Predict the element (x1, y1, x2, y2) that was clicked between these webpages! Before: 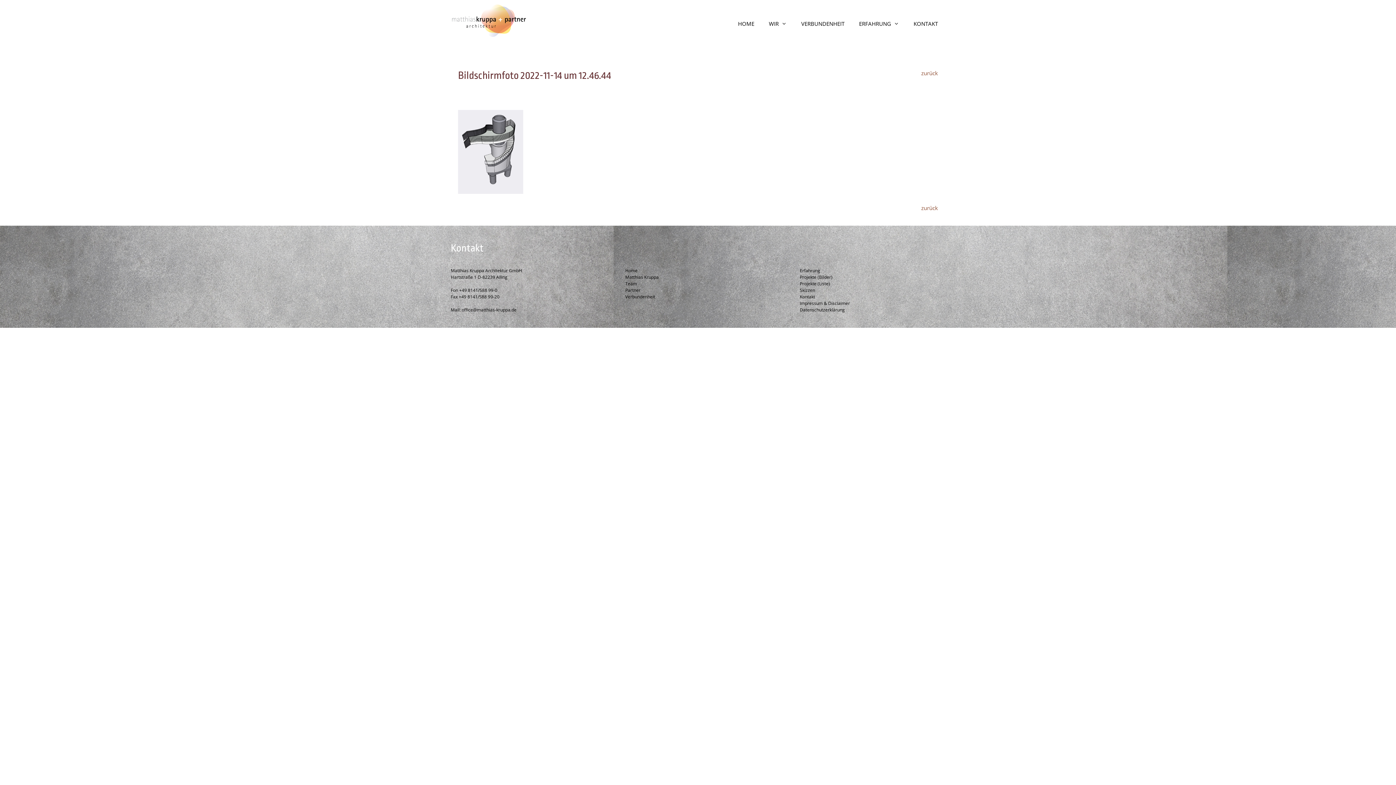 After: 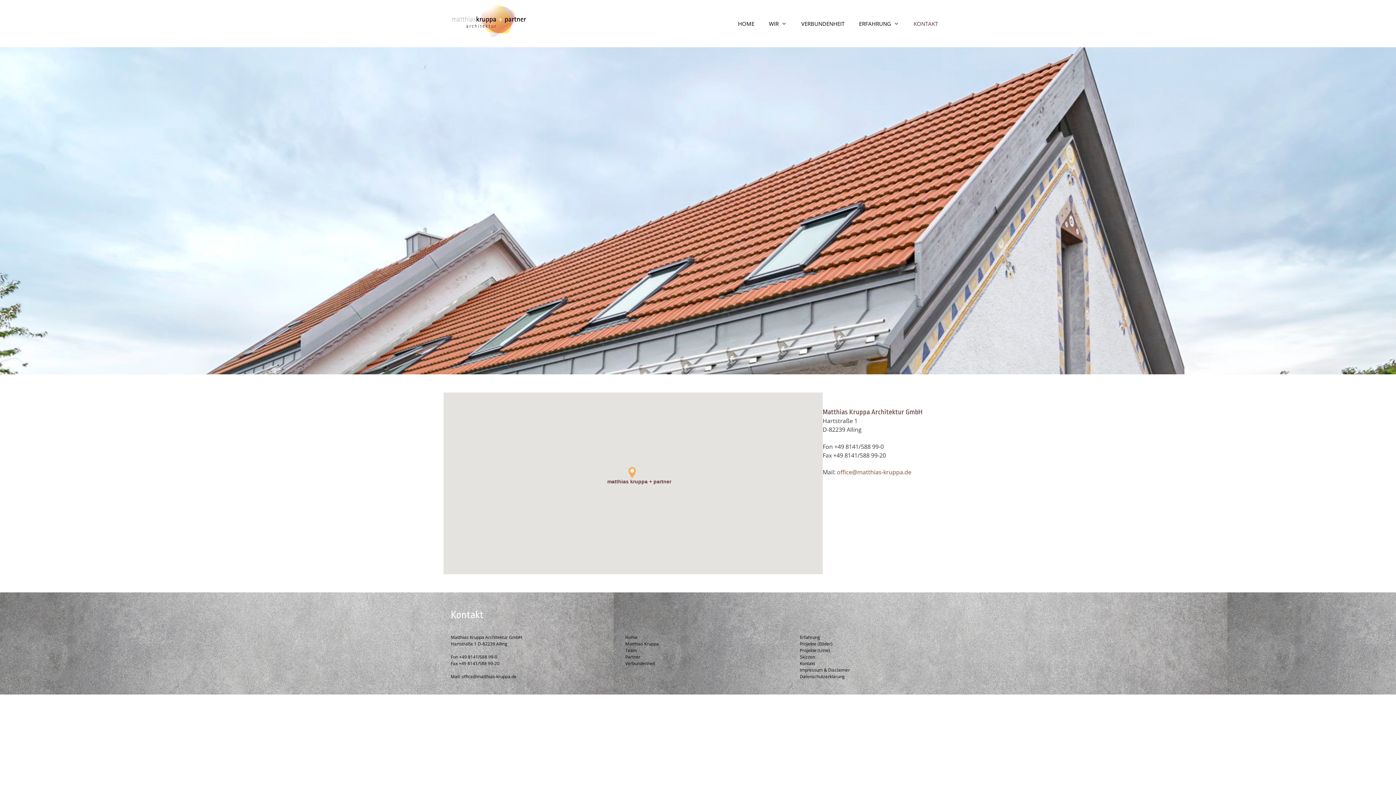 Action: label: Kontakt bbox: (799, 293, 815, 299)